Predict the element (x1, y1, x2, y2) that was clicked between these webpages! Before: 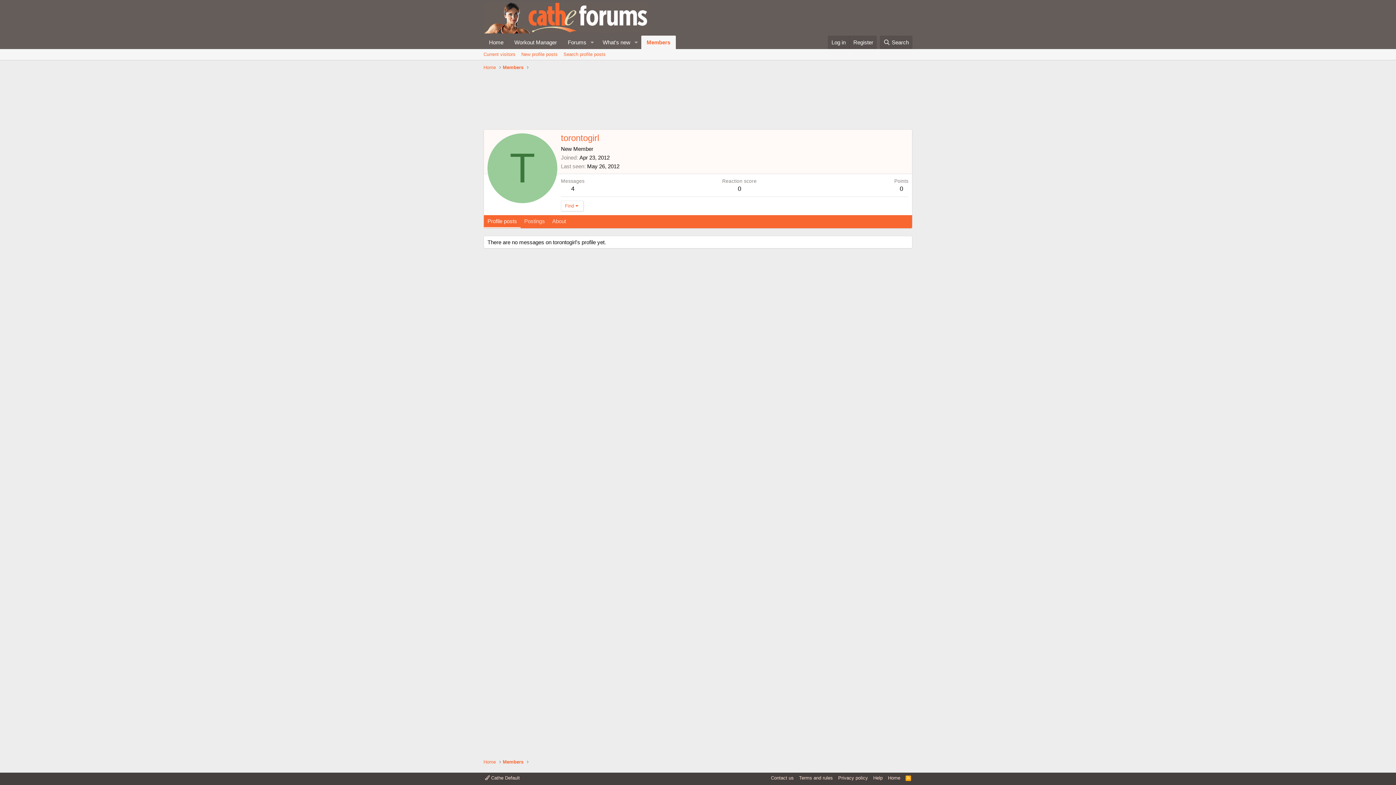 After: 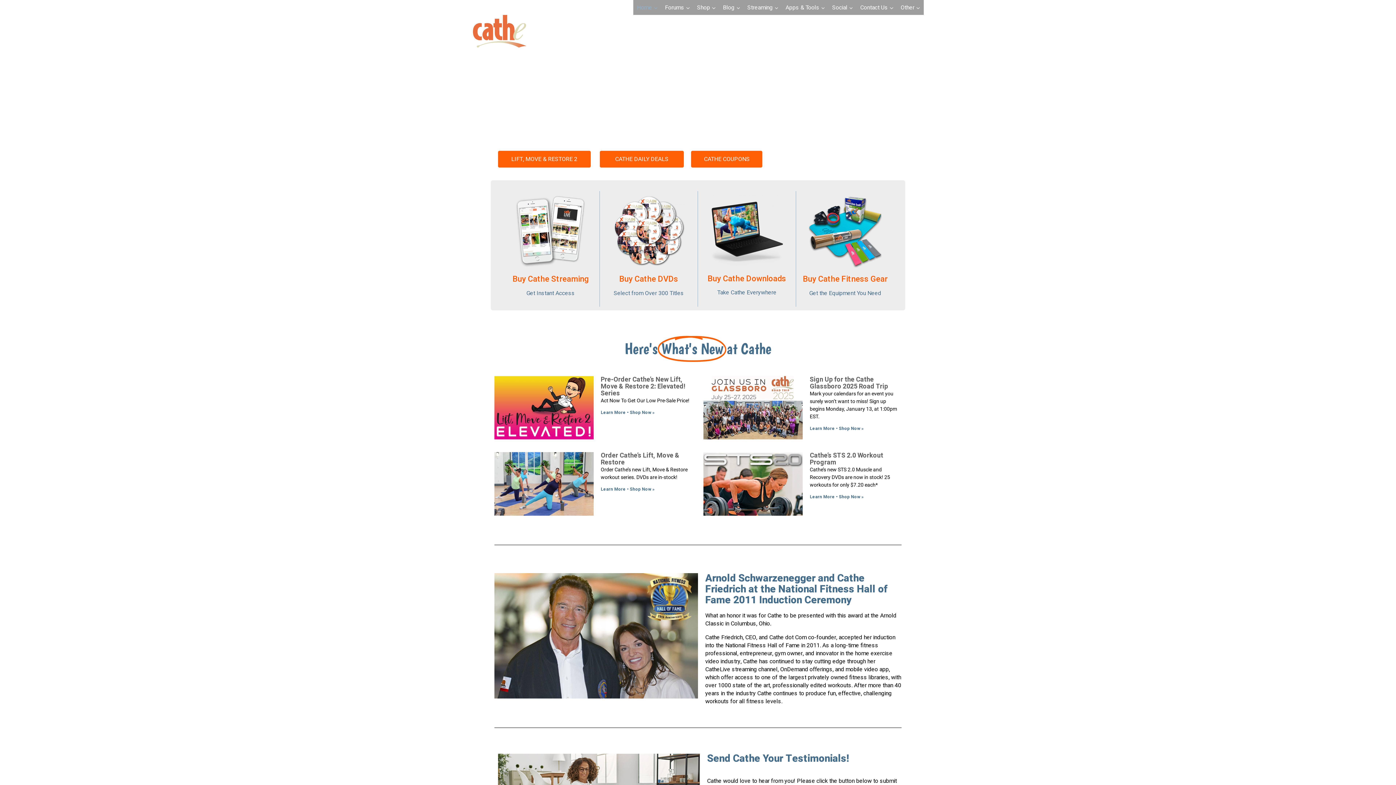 Action: bbox: (483, 758, 496, 765) label: Home